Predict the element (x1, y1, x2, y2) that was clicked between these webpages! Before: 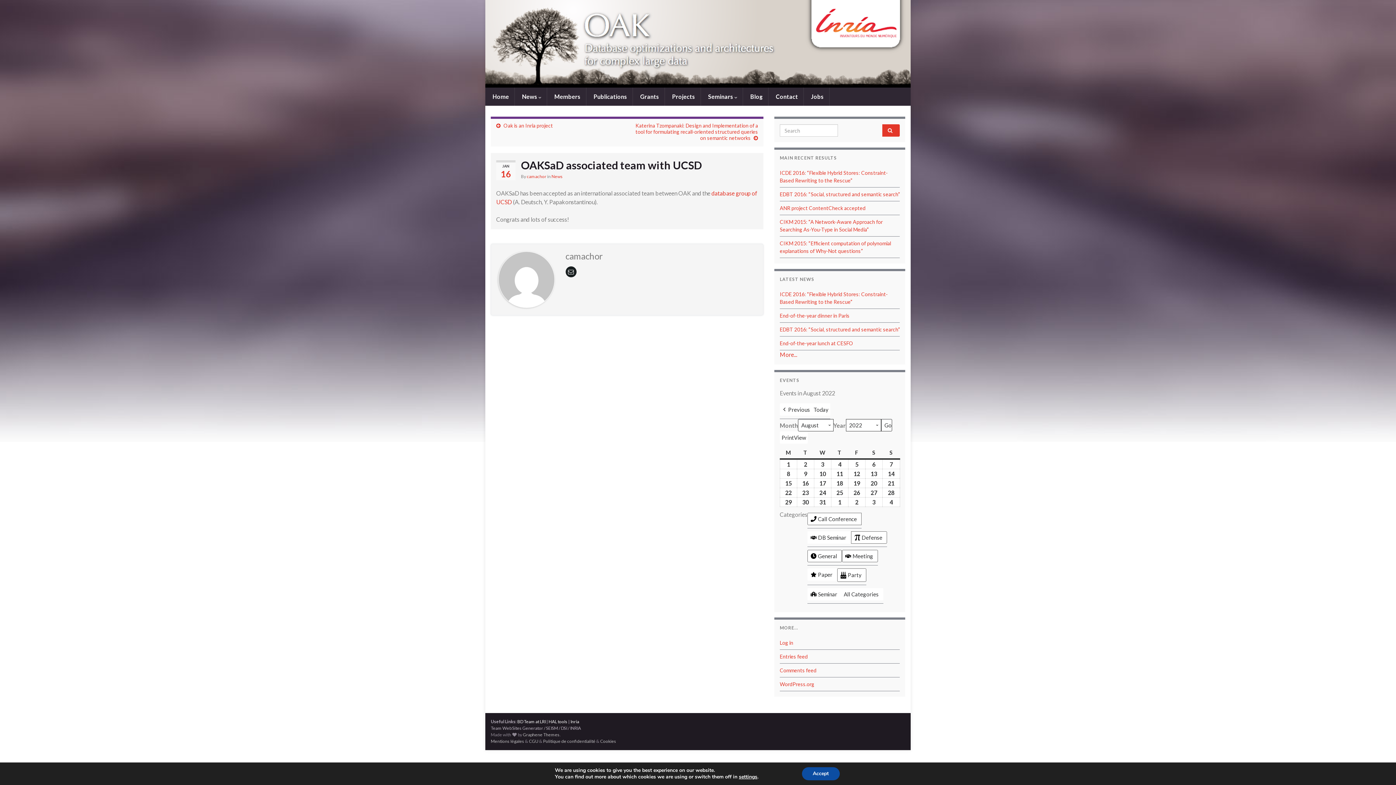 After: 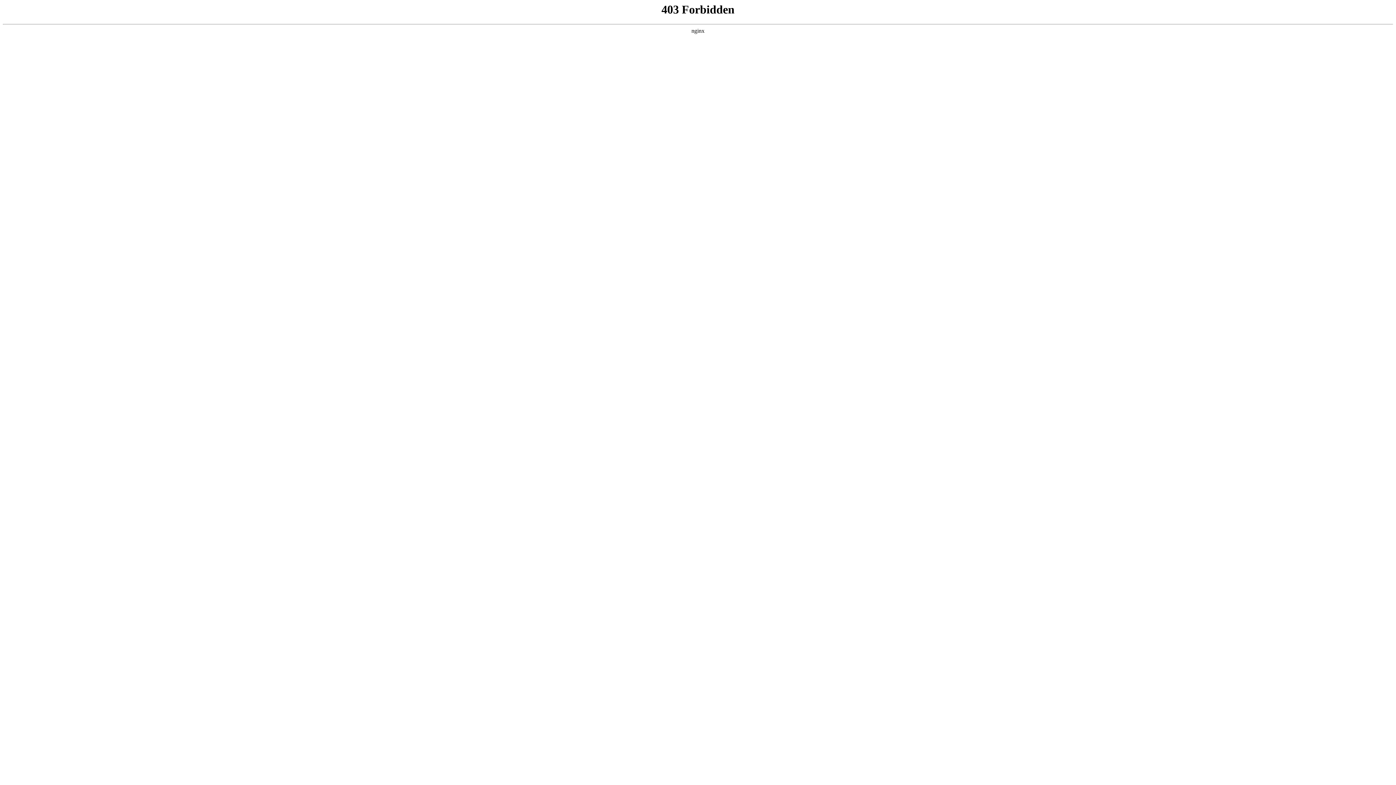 Action: label: WordPress.org bbox: (780, 681, 814, 687)